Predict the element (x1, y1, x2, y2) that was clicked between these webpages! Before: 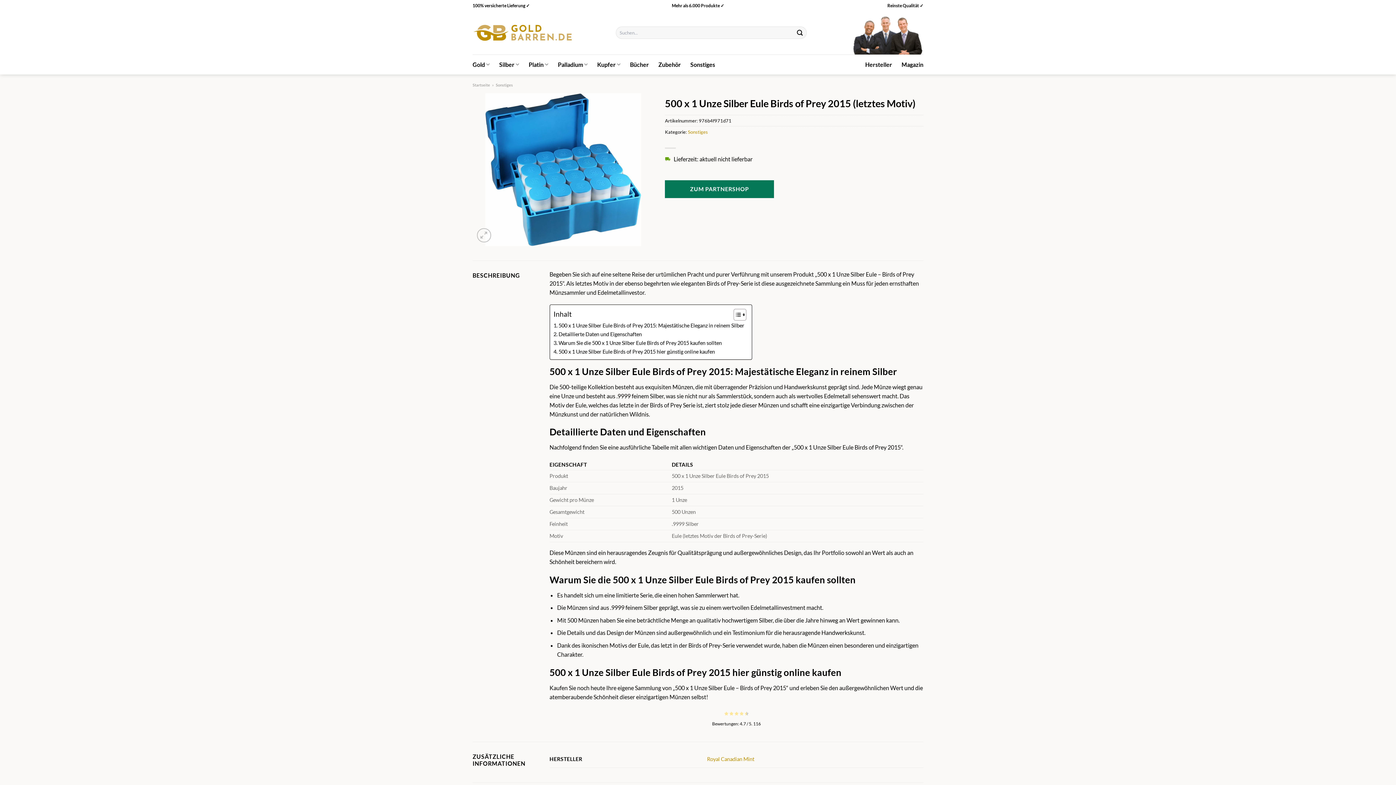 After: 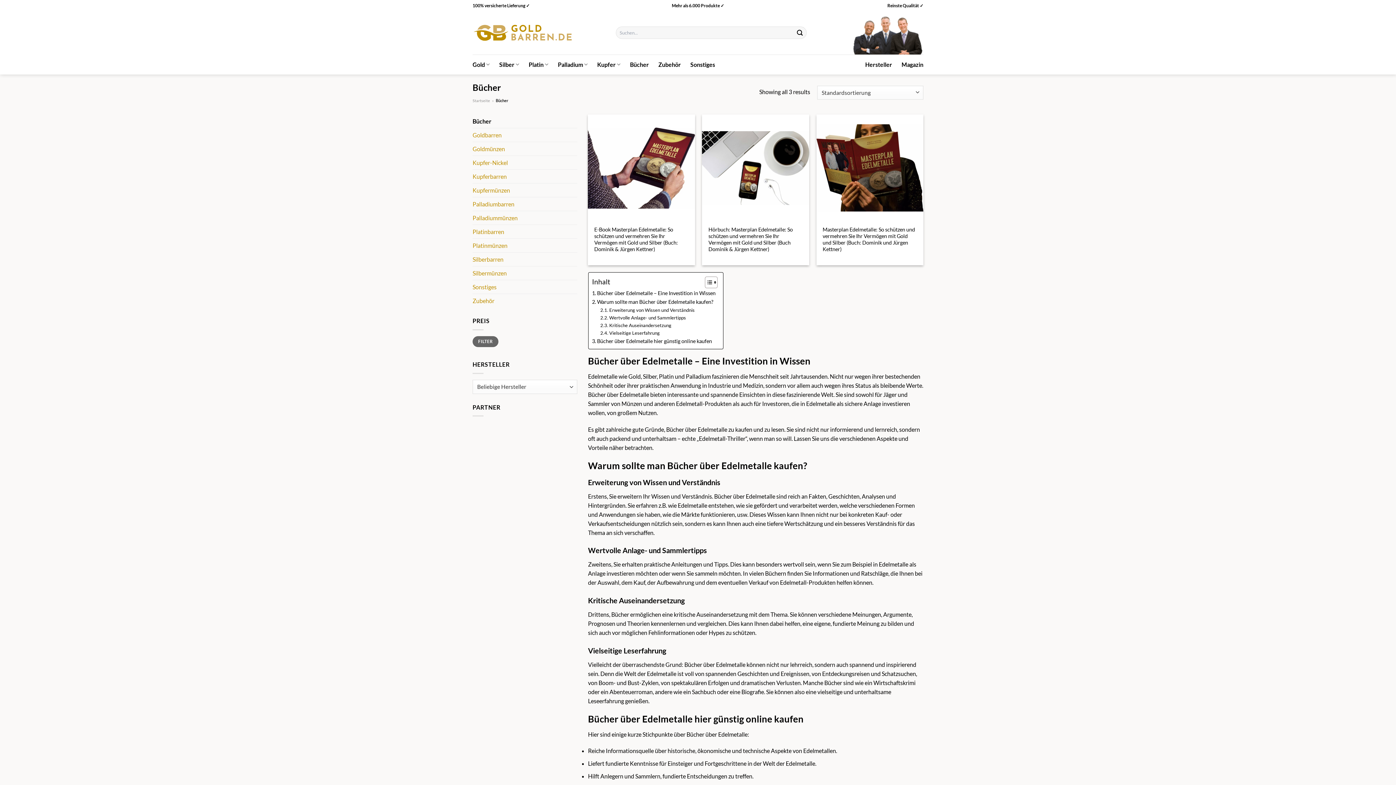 Action: label: Bücher bbox: (630, 58, 649, 71)